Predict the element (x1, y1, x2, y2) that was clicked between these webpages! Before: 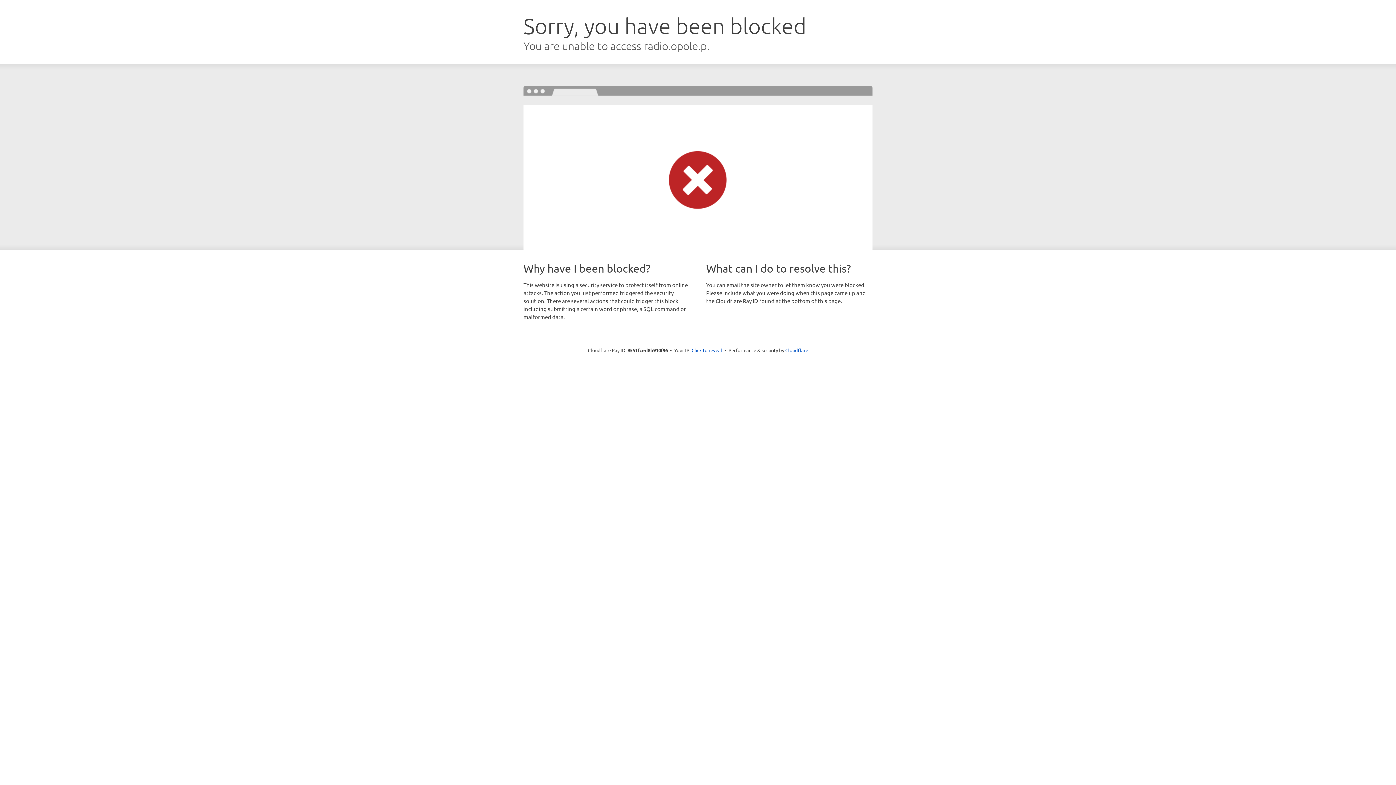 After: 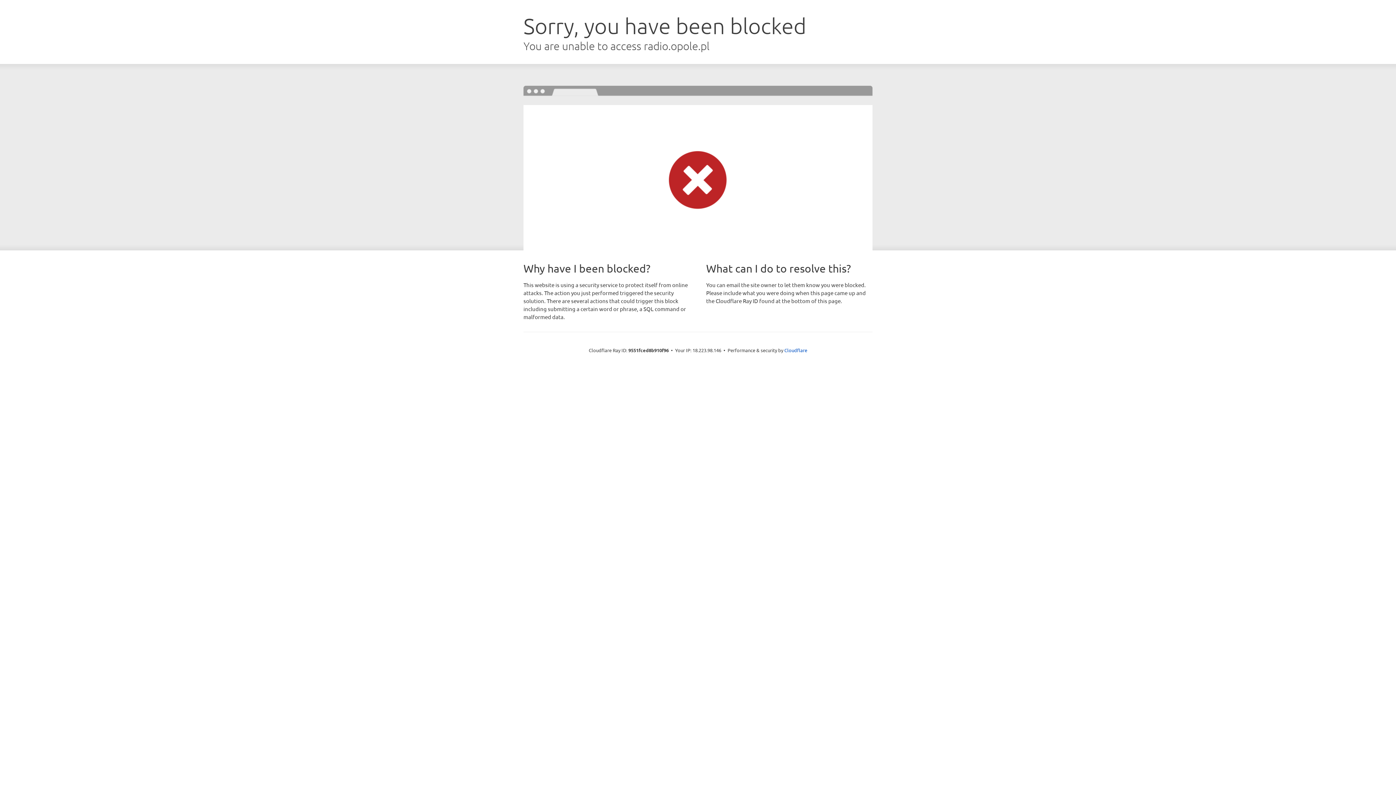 Action: bbox: (691, 346, 722, 353) label: Click to reveal